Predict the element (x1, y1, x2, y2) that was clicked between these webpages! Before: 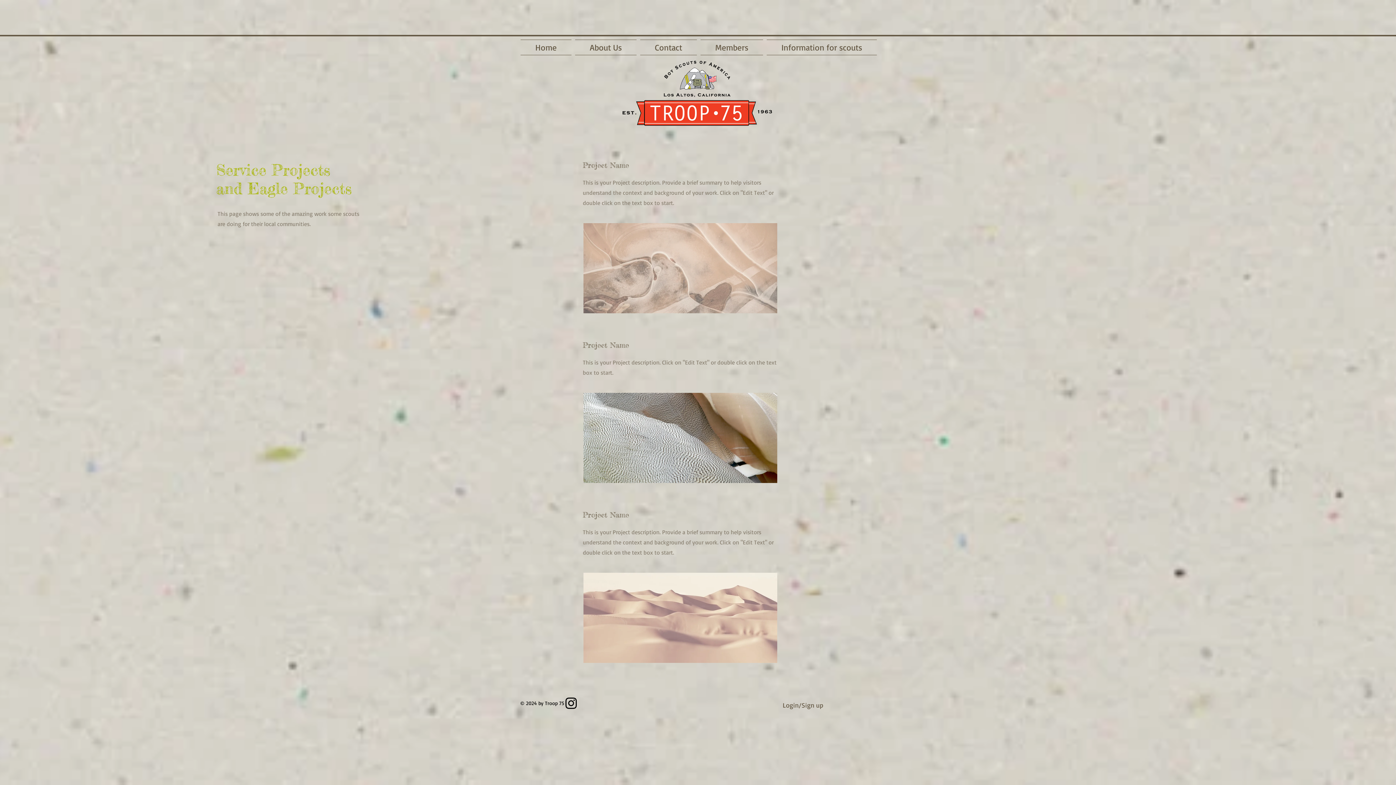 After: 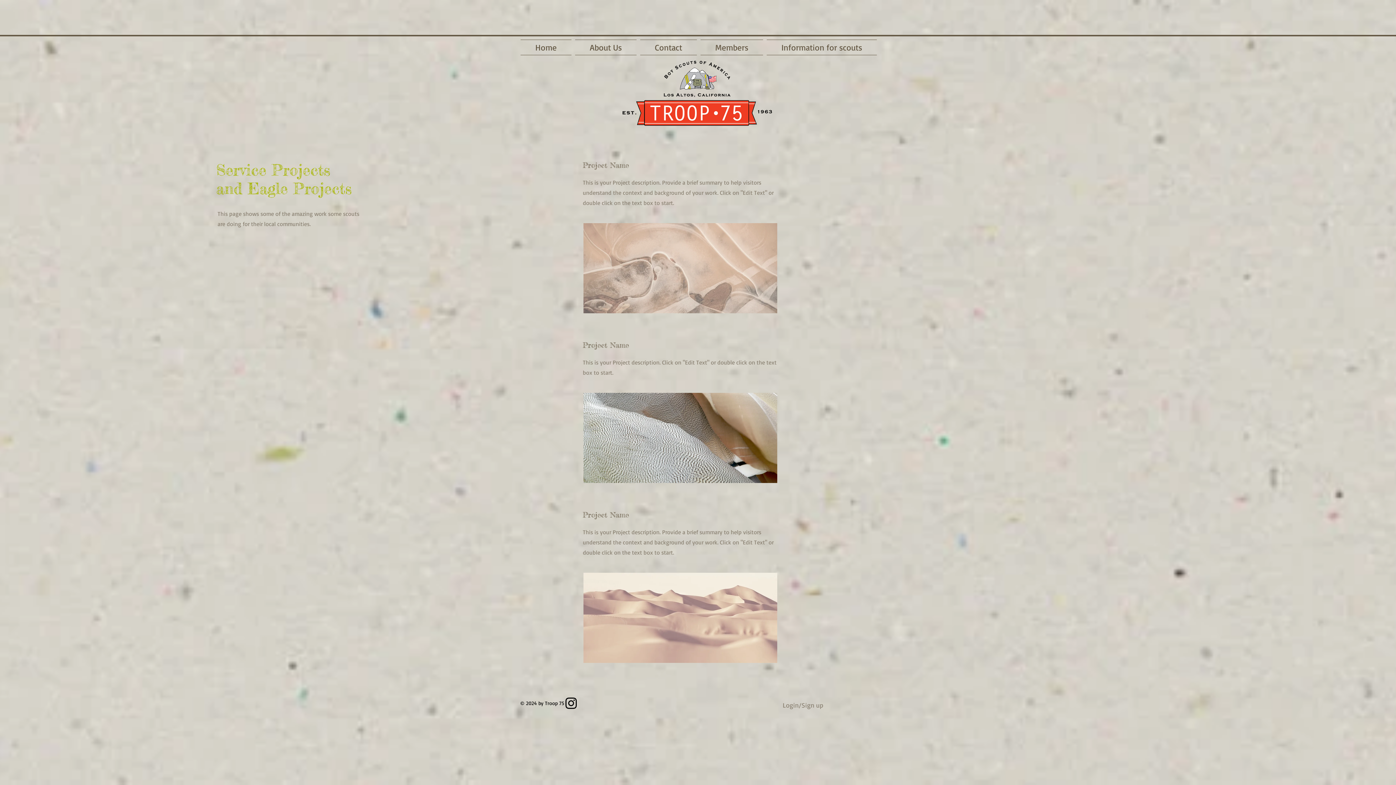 Action: label: Login/Sign up bbox: (768, 701, 837, 709)